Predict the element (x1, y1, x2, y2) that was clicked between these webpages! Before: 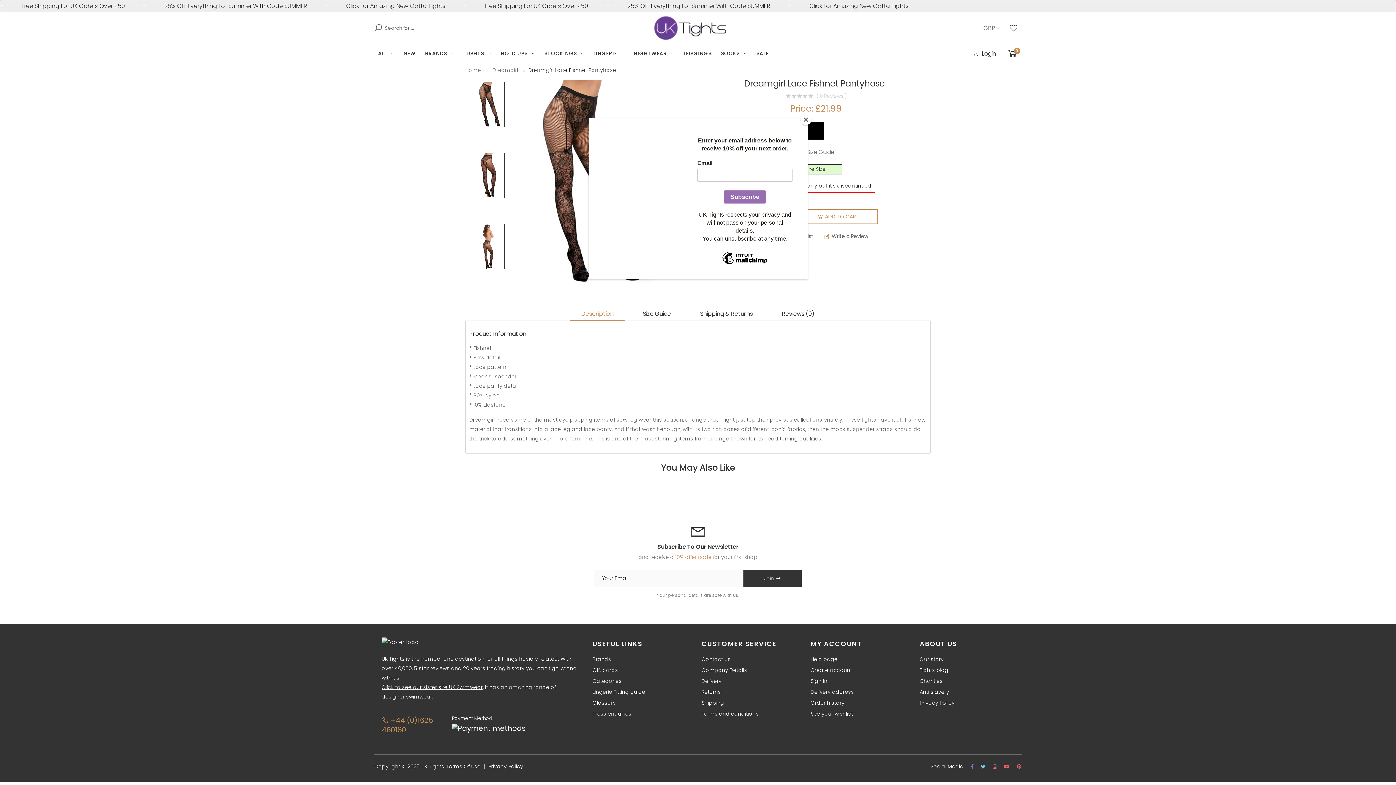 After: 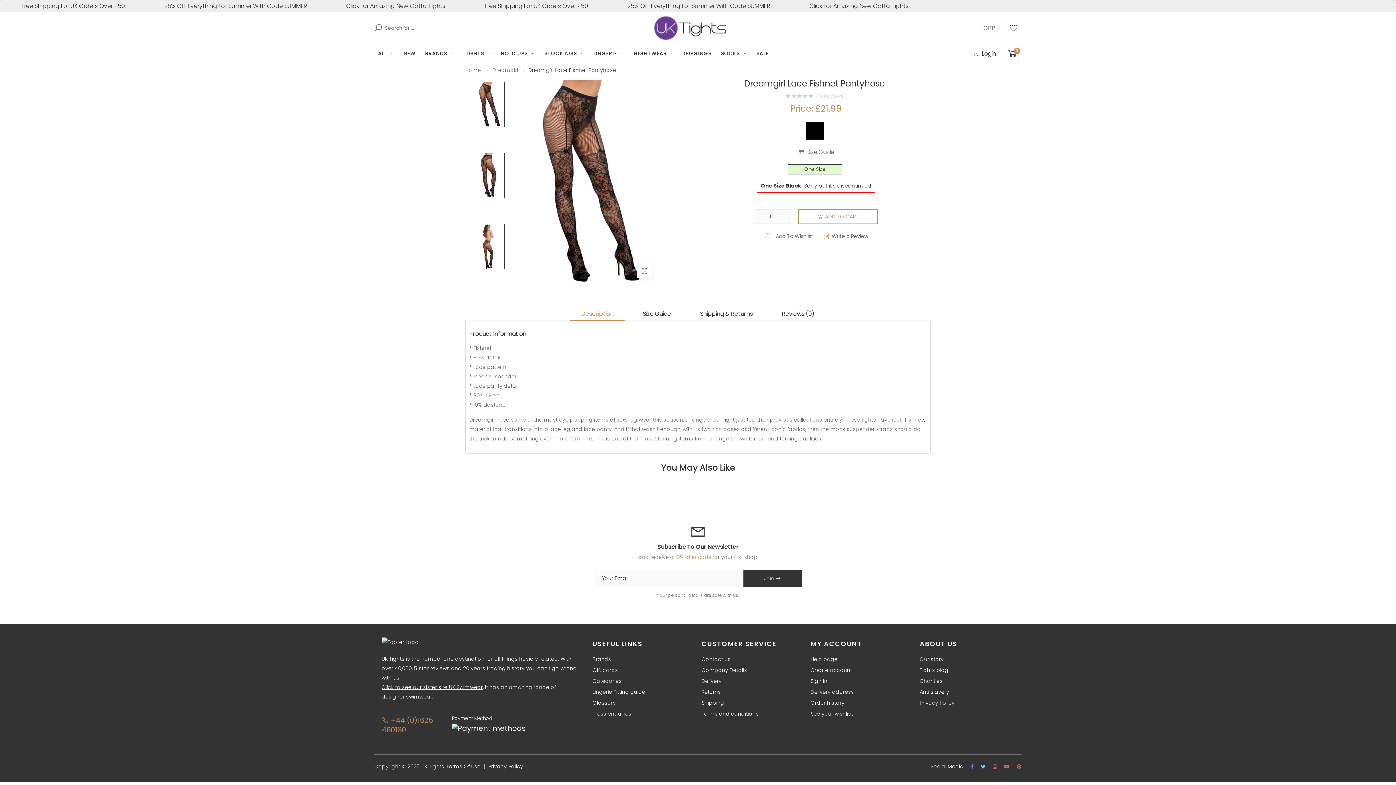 Action: label: Close bbox: (800, 114, 811, 125)